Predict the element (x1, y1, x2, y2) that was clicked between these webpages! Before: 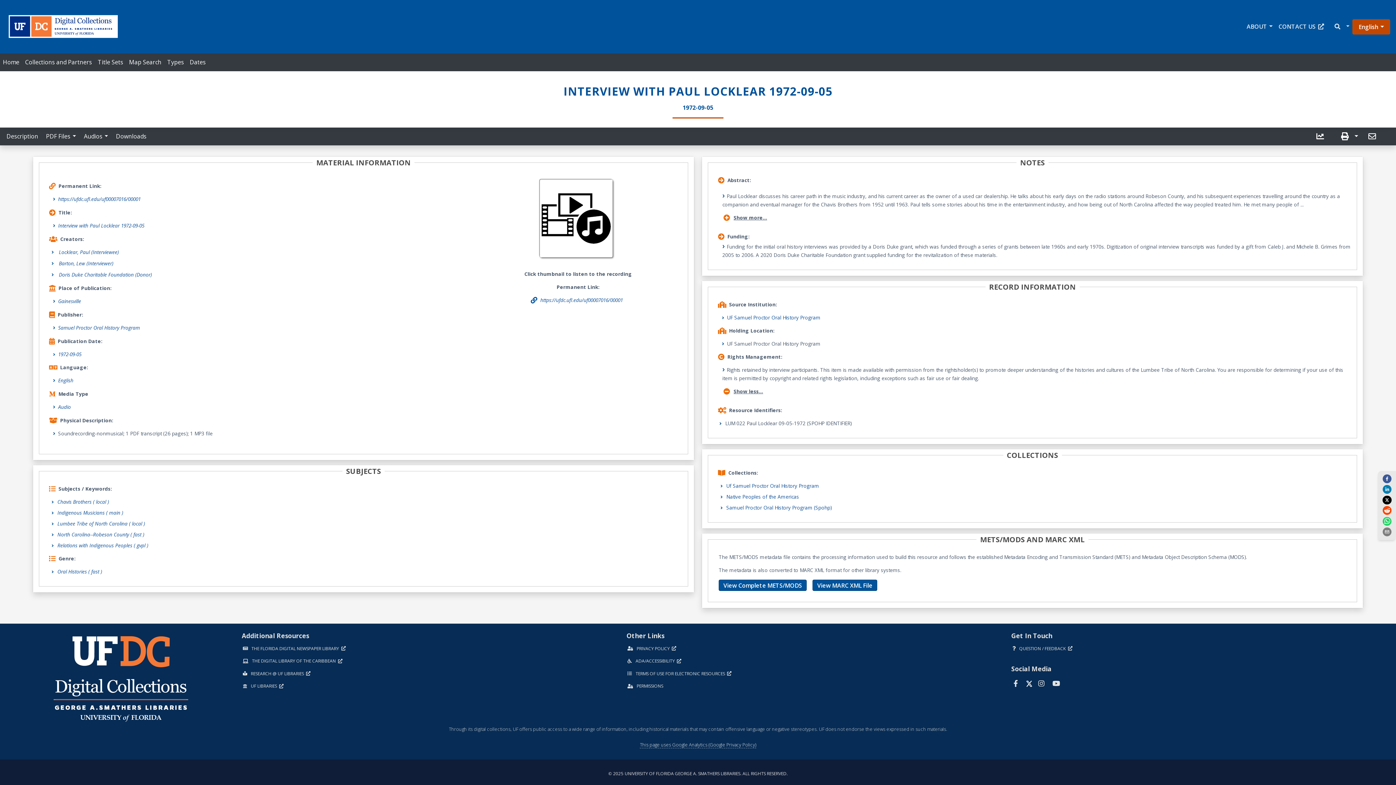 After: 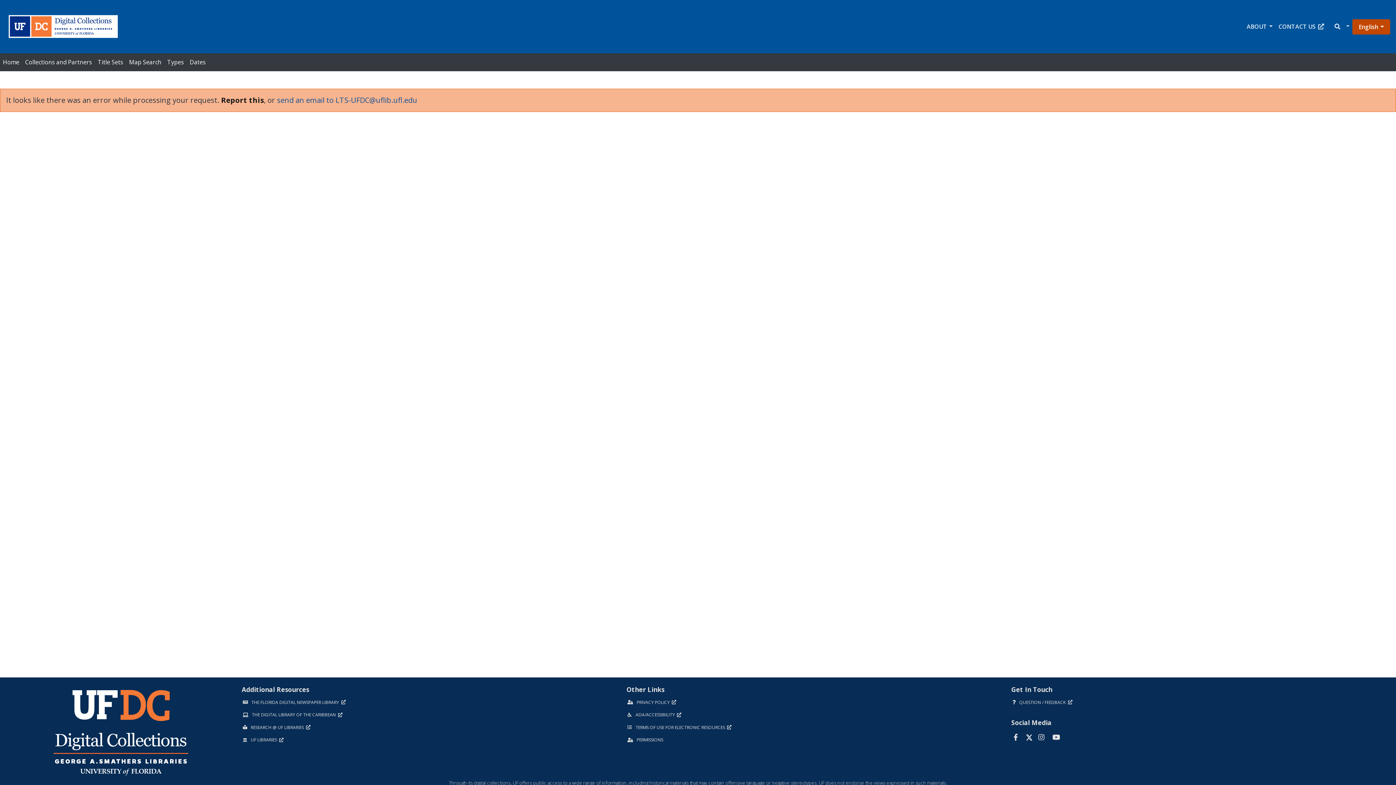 Action: bbox: (1312, 129, 1334, 144)